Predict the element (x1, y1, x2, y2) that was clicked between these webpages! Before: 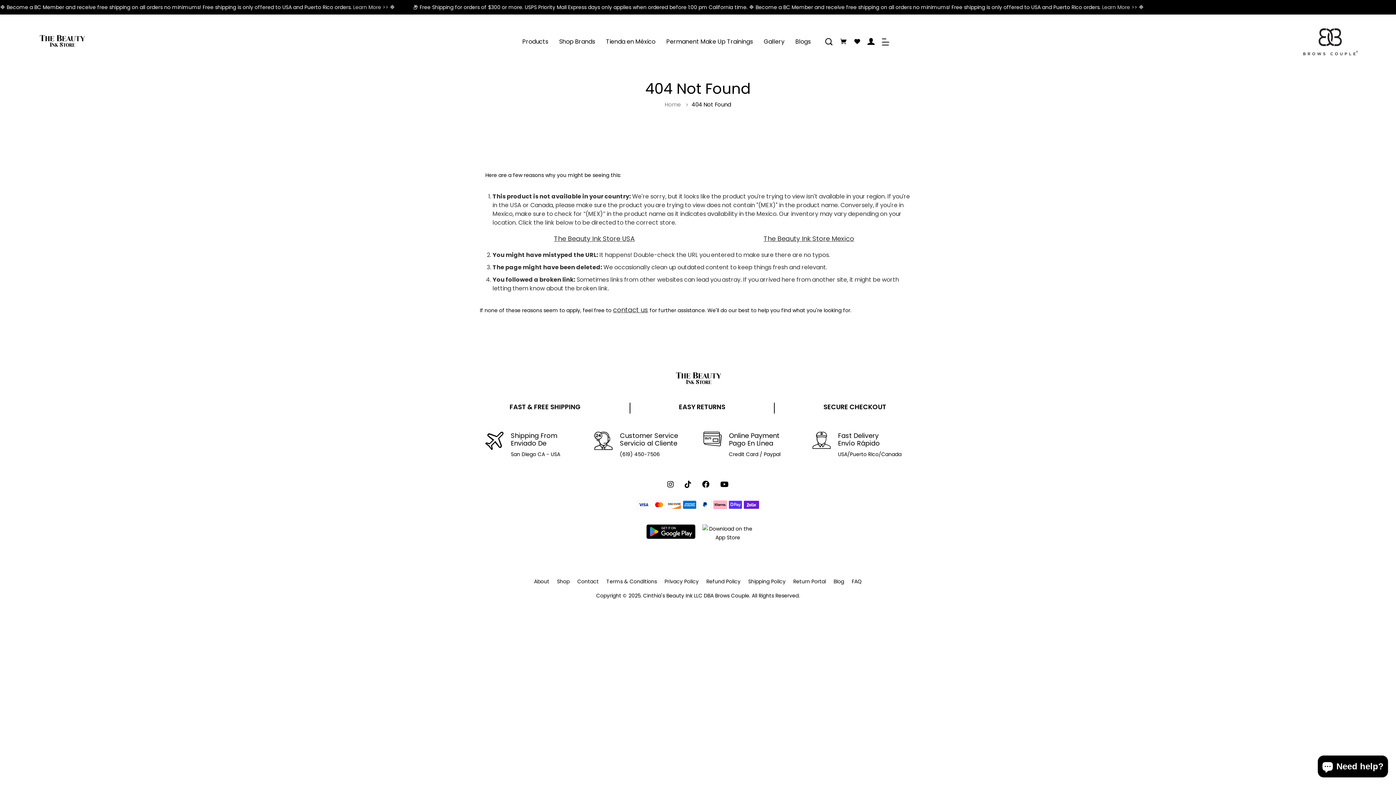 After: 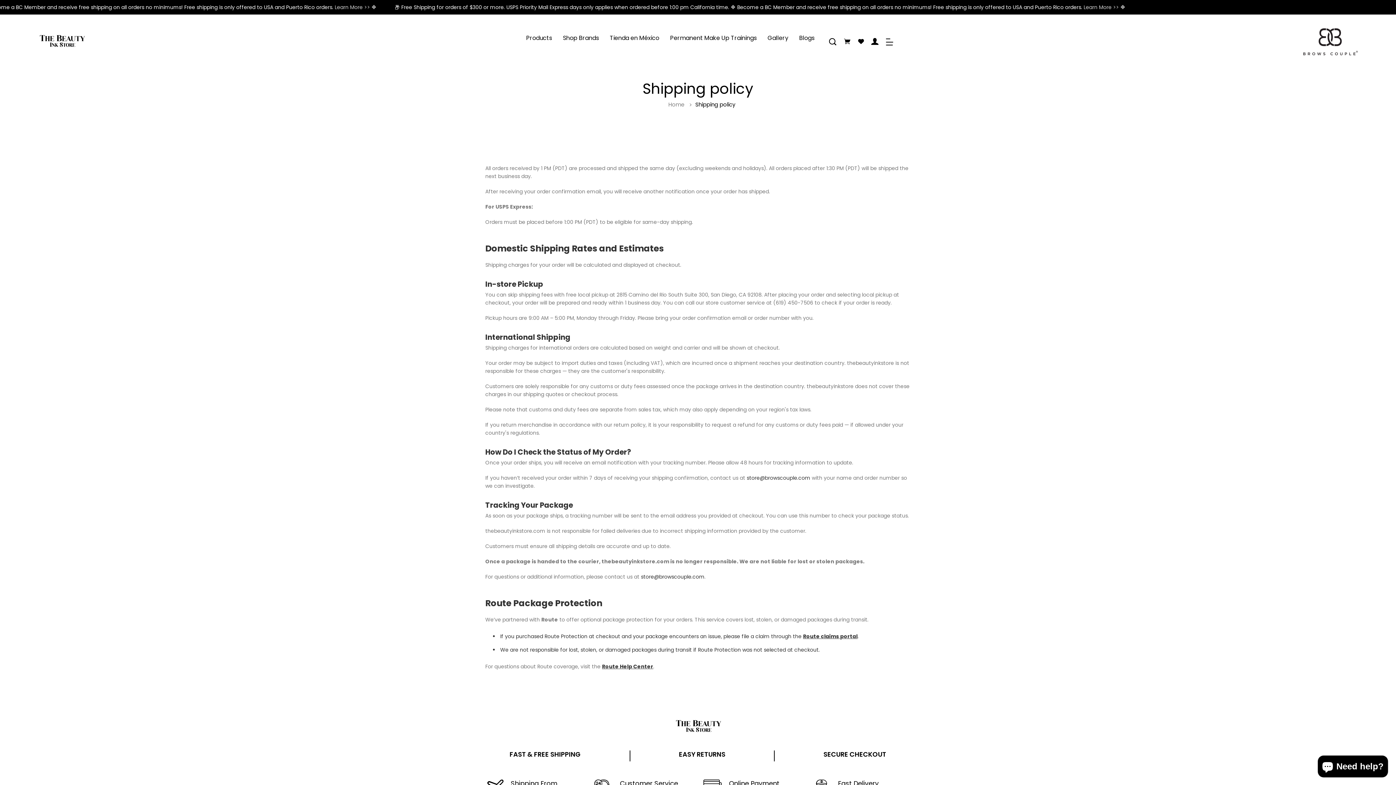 Action: bbox: (748, 577, 785, 586) label: Shipping Policy